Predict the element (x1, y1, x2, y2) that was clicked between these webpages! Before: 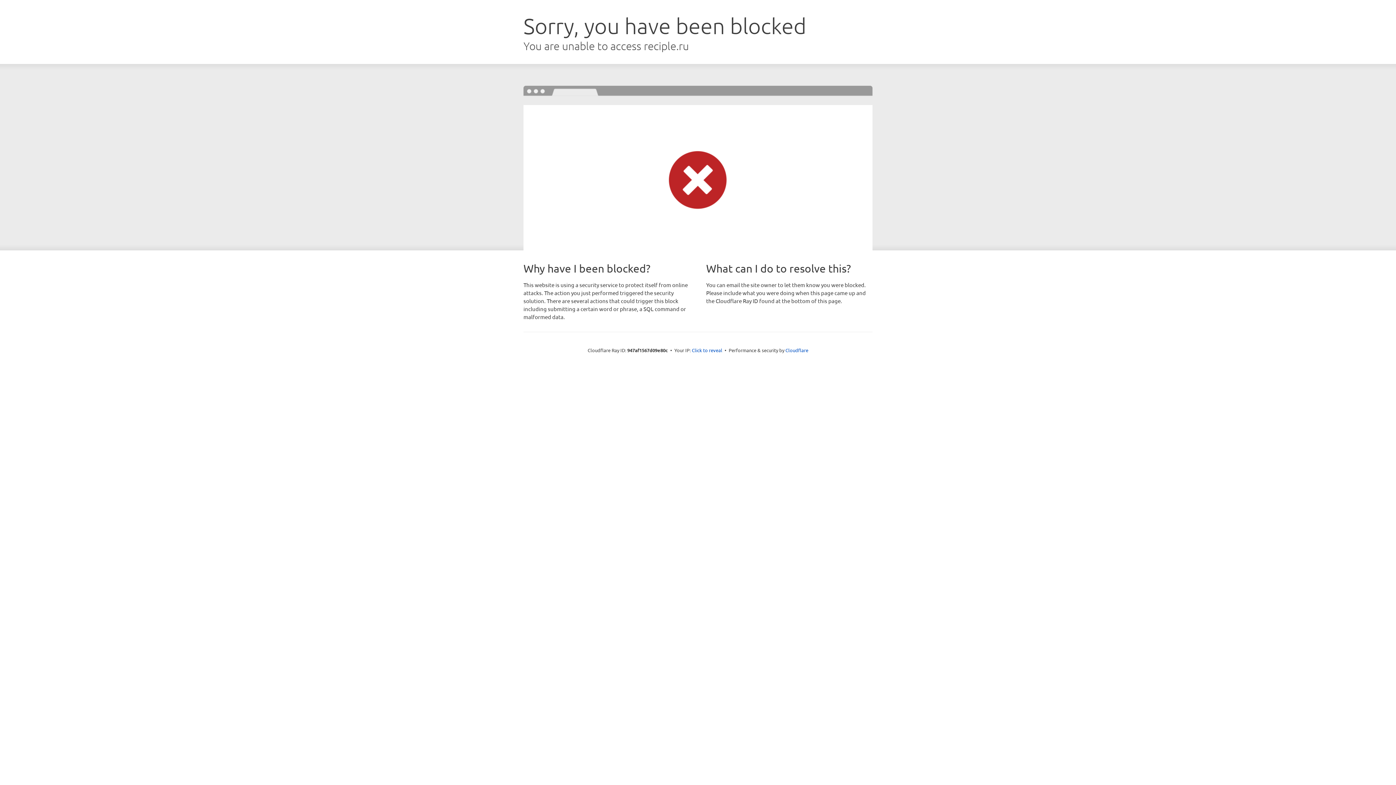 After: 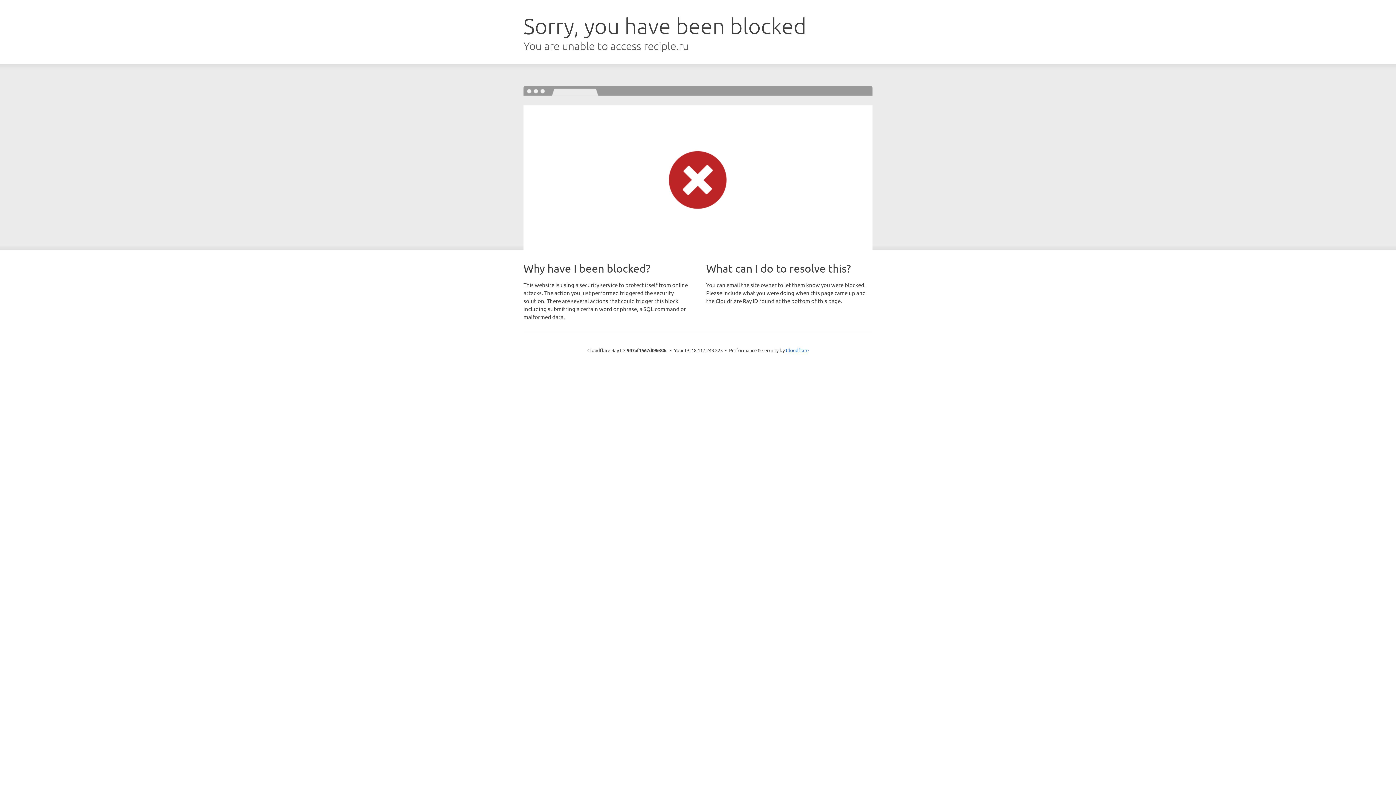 Action: label: Click to reveal bbox: (692, 346, 722, 353)